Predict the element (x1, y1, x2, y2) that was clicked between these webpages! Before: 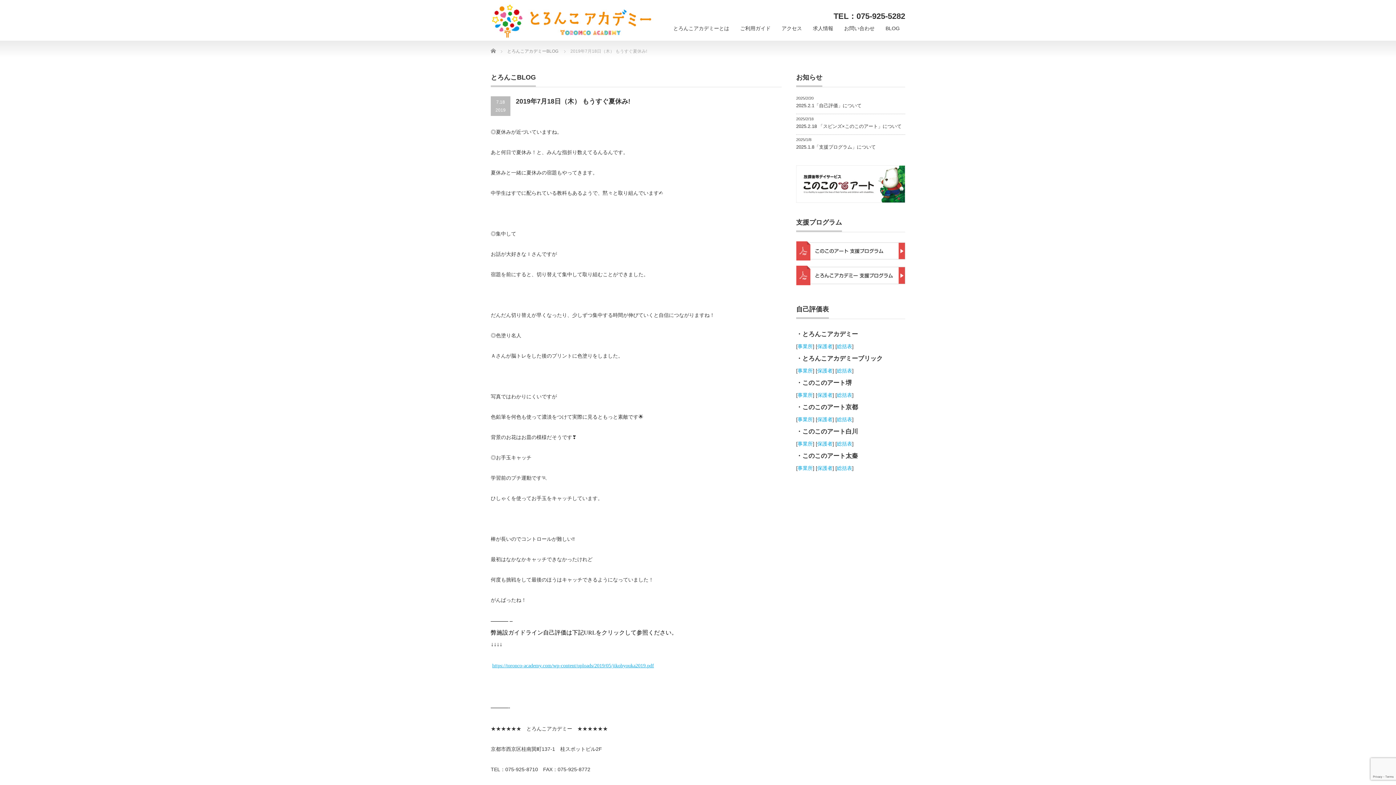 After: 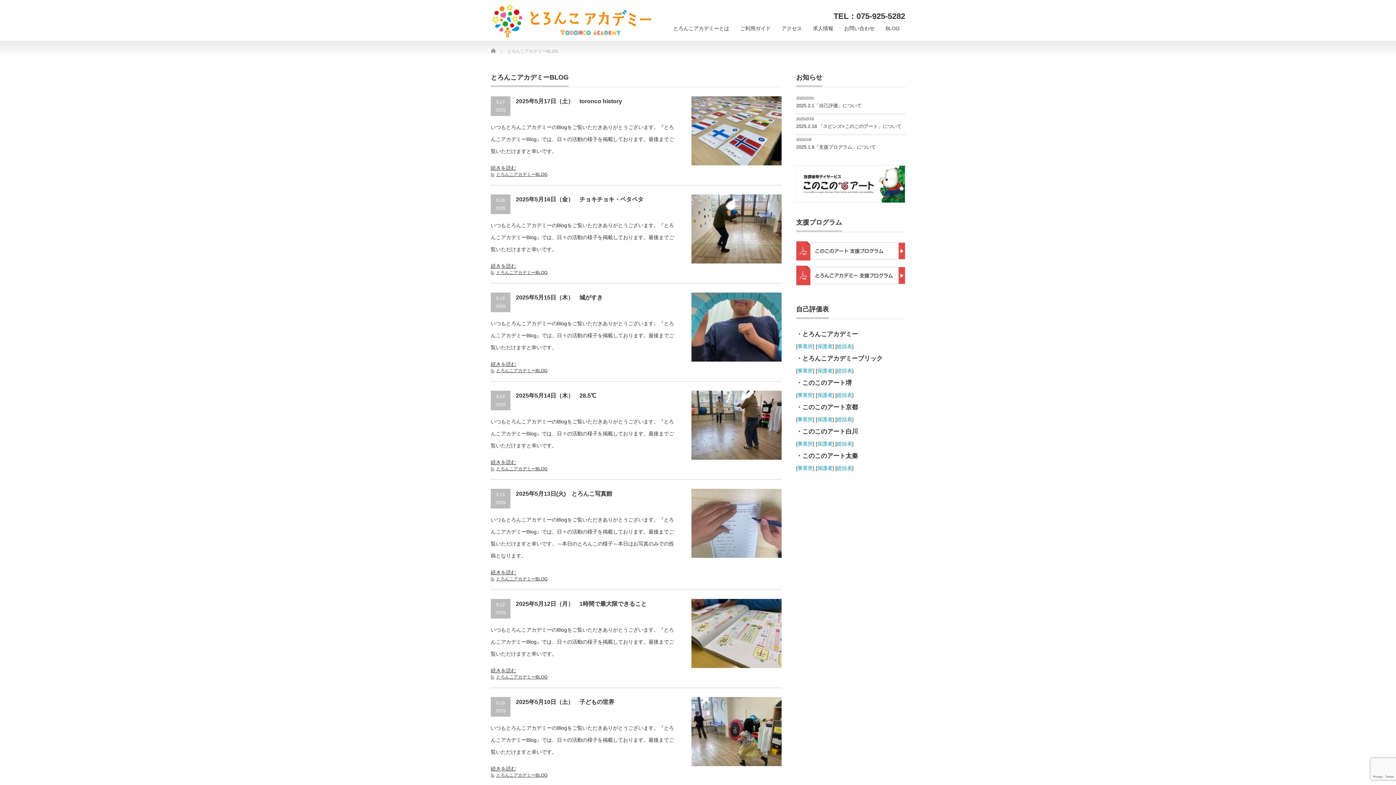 Action: bbox: (507, 48, 558, 53) label: とろんこアカデミーBLOG